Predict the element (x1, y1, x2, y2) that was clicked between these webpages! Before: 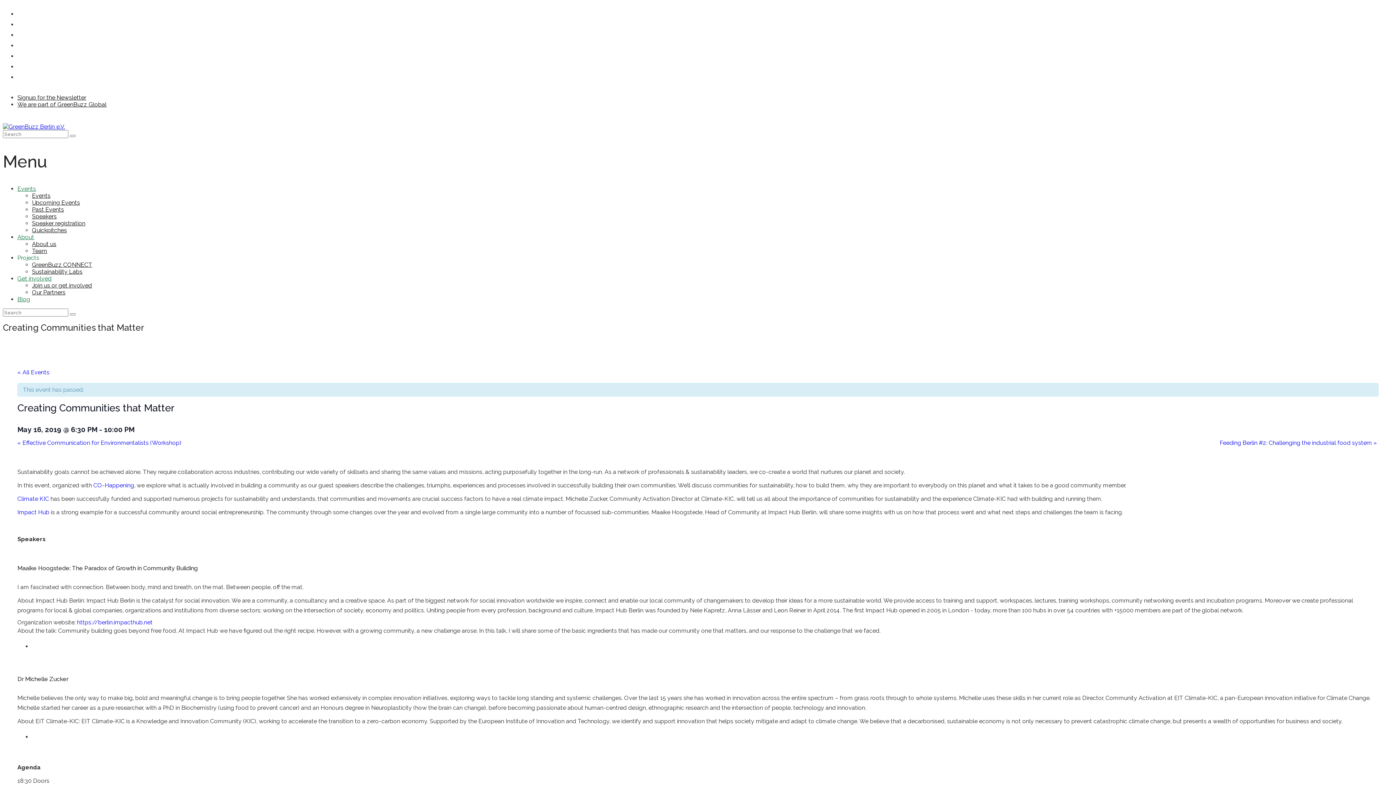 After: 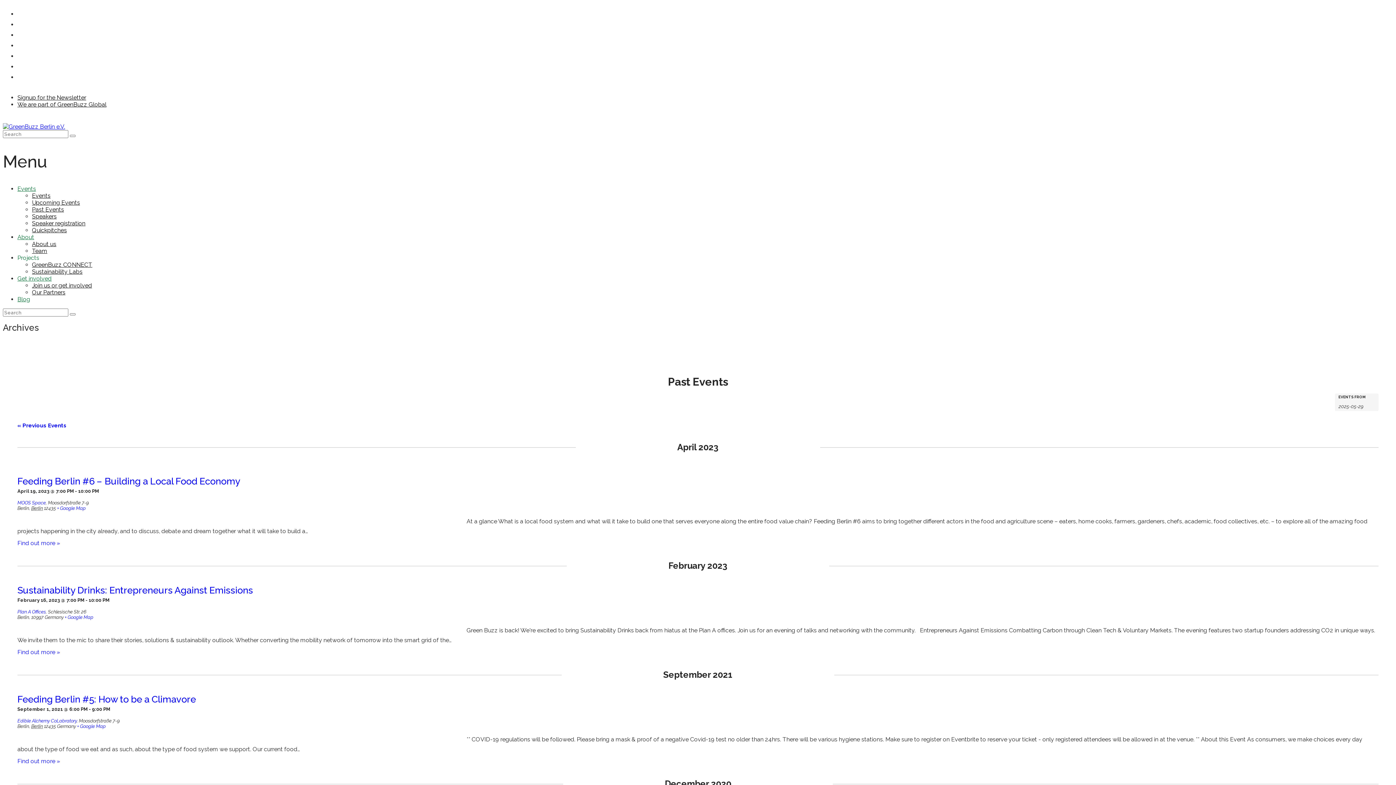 Action: bbox: (32, 206, 64, 213) label: Past Events